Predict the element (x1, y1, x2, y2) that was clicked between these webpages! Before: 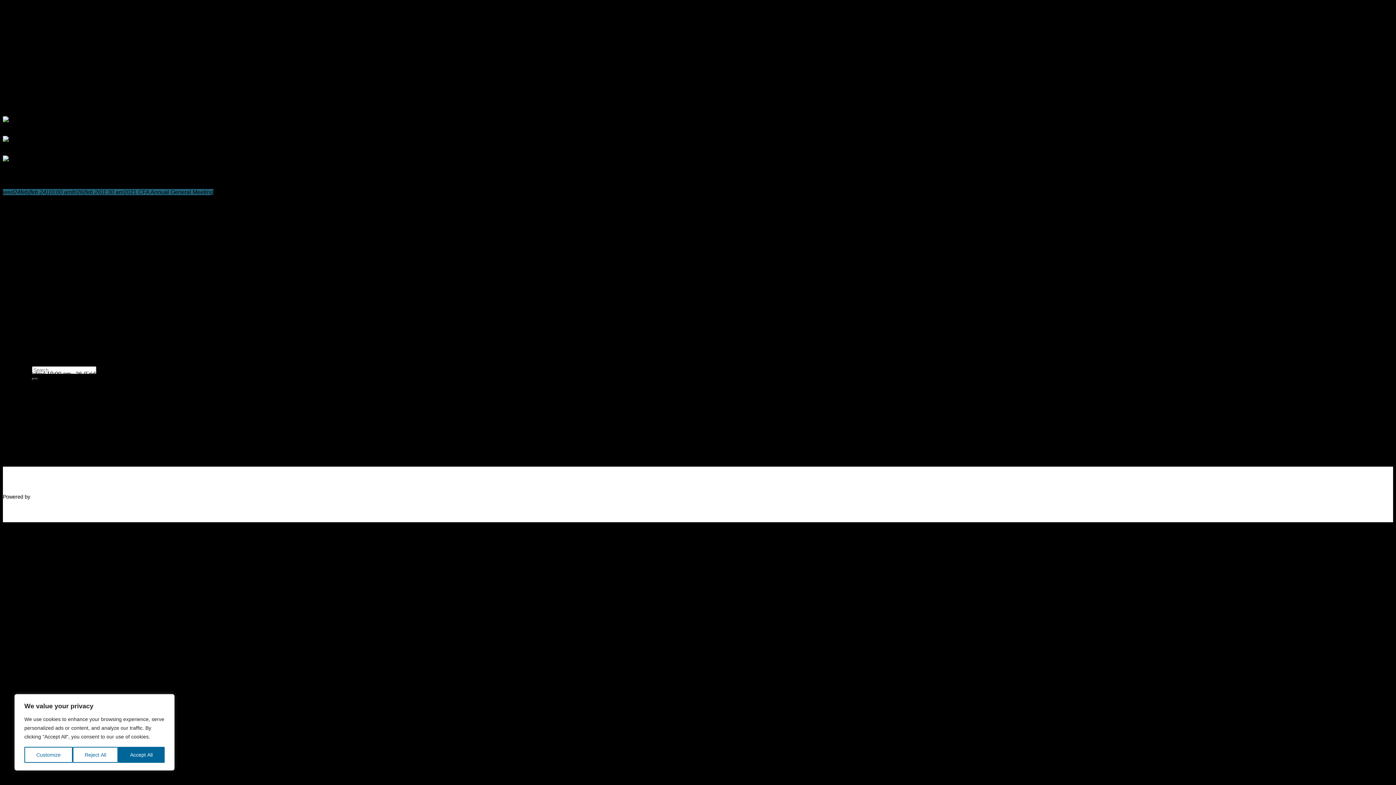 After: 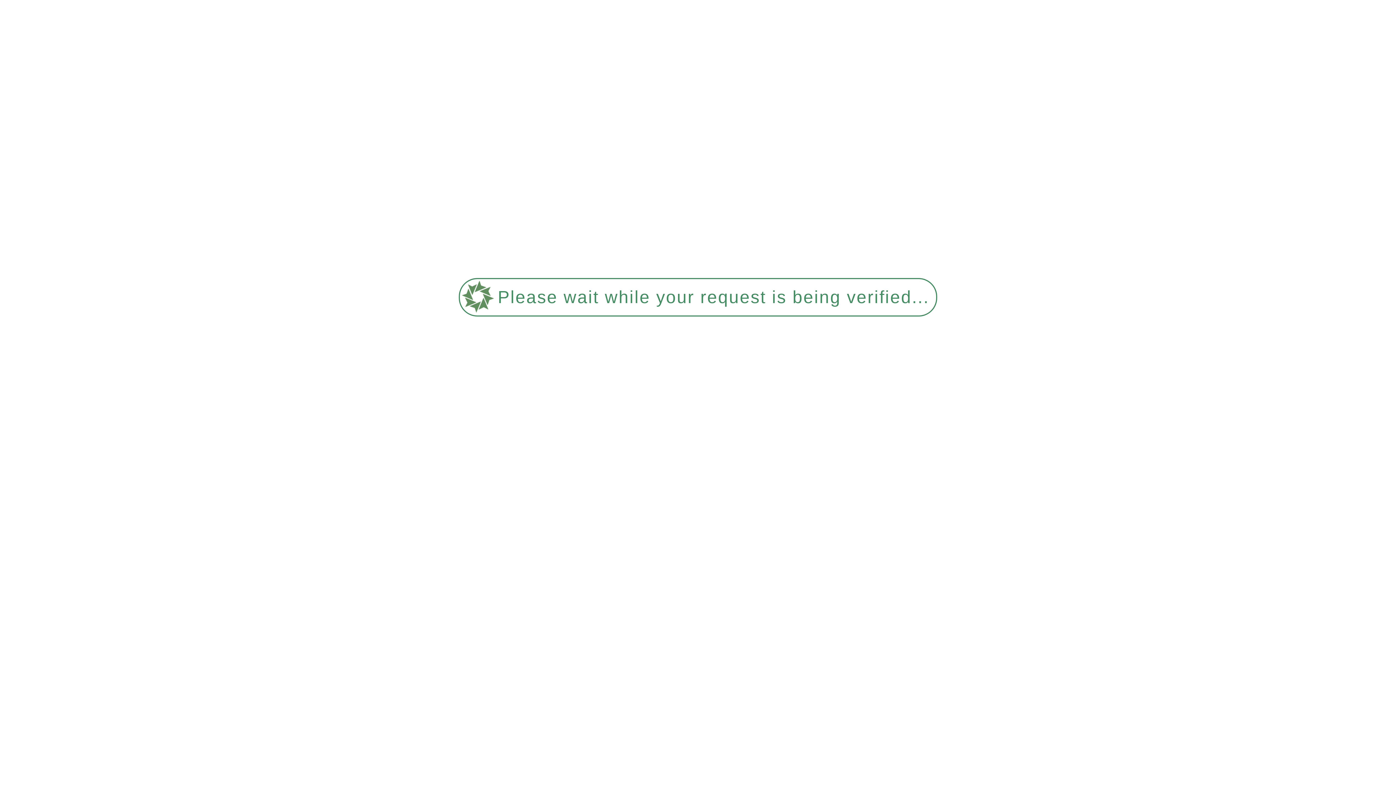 Action: bbox: (2, 129, 75, 174)